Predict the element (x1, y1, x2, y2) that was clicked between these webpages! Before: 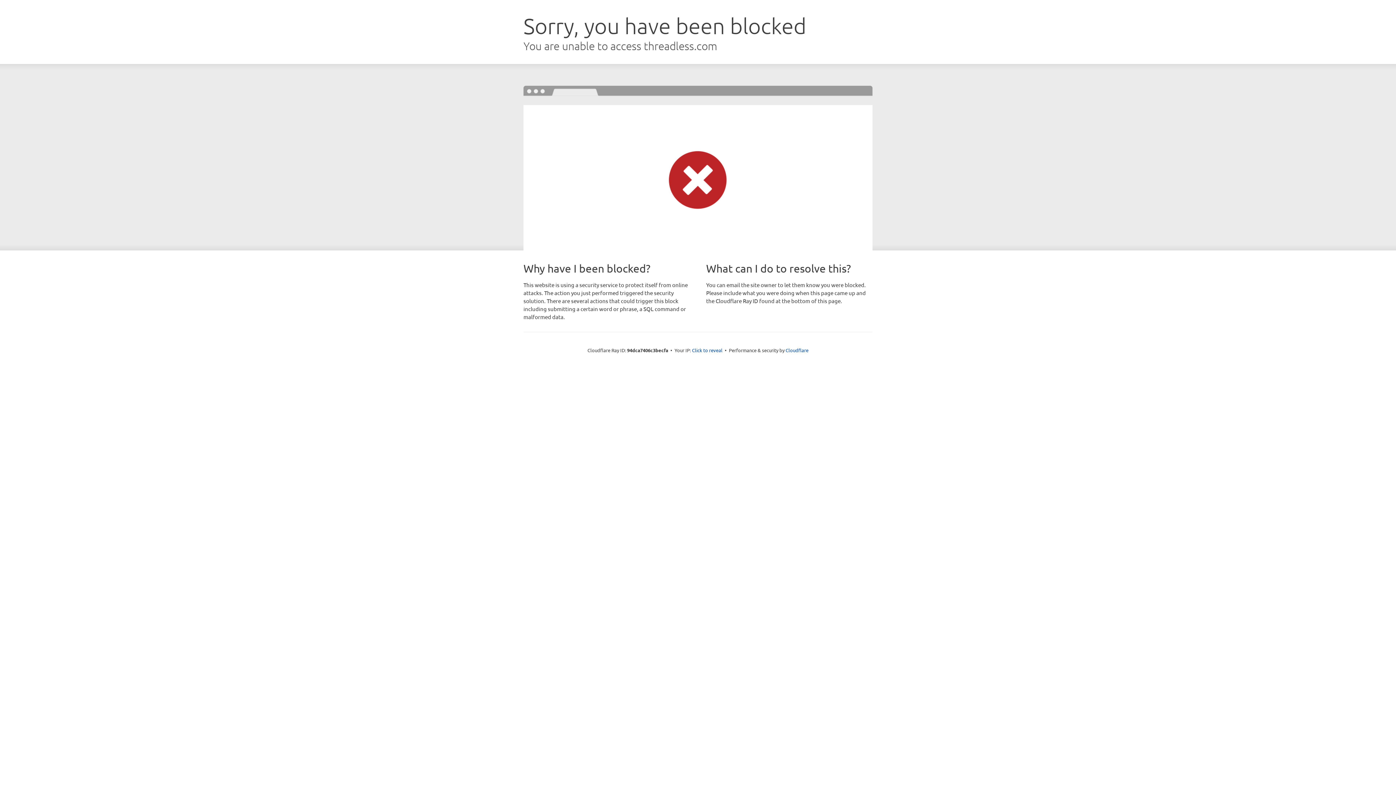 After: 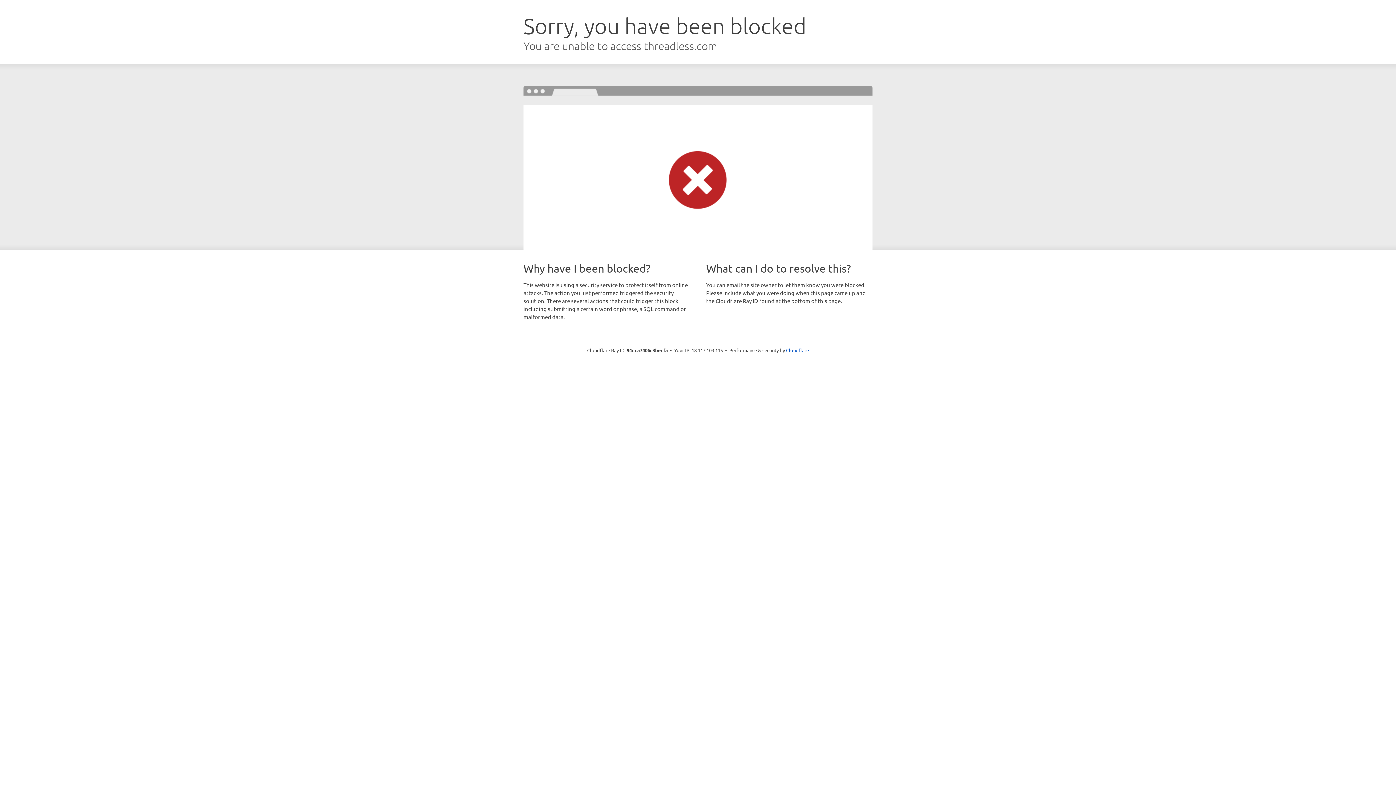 Action: bbox: (692, 346, 722, 353) label: Click to reveal